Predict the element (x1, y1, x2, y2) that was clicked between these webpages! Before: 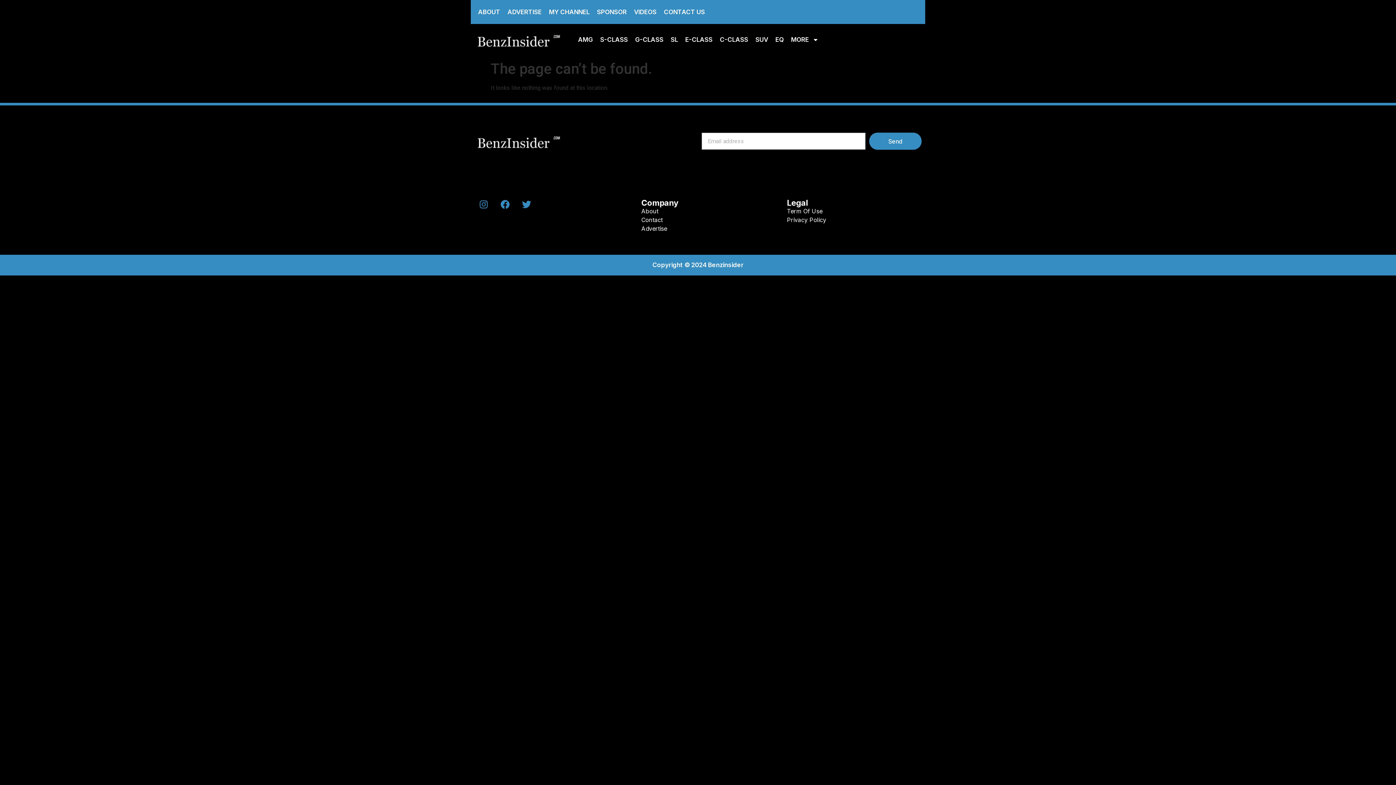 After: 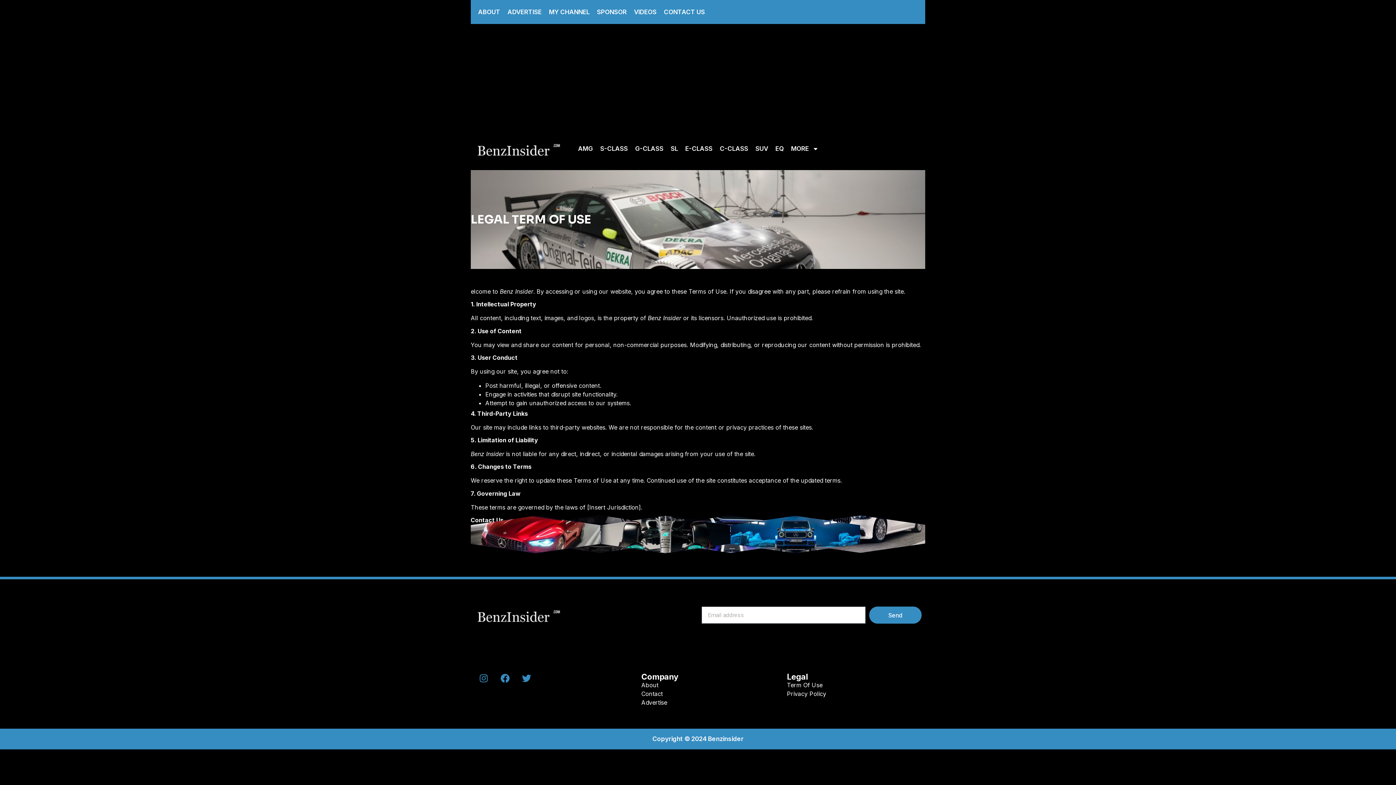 Action: bbox: (787, 207, 918, 215) label: Term Of Use